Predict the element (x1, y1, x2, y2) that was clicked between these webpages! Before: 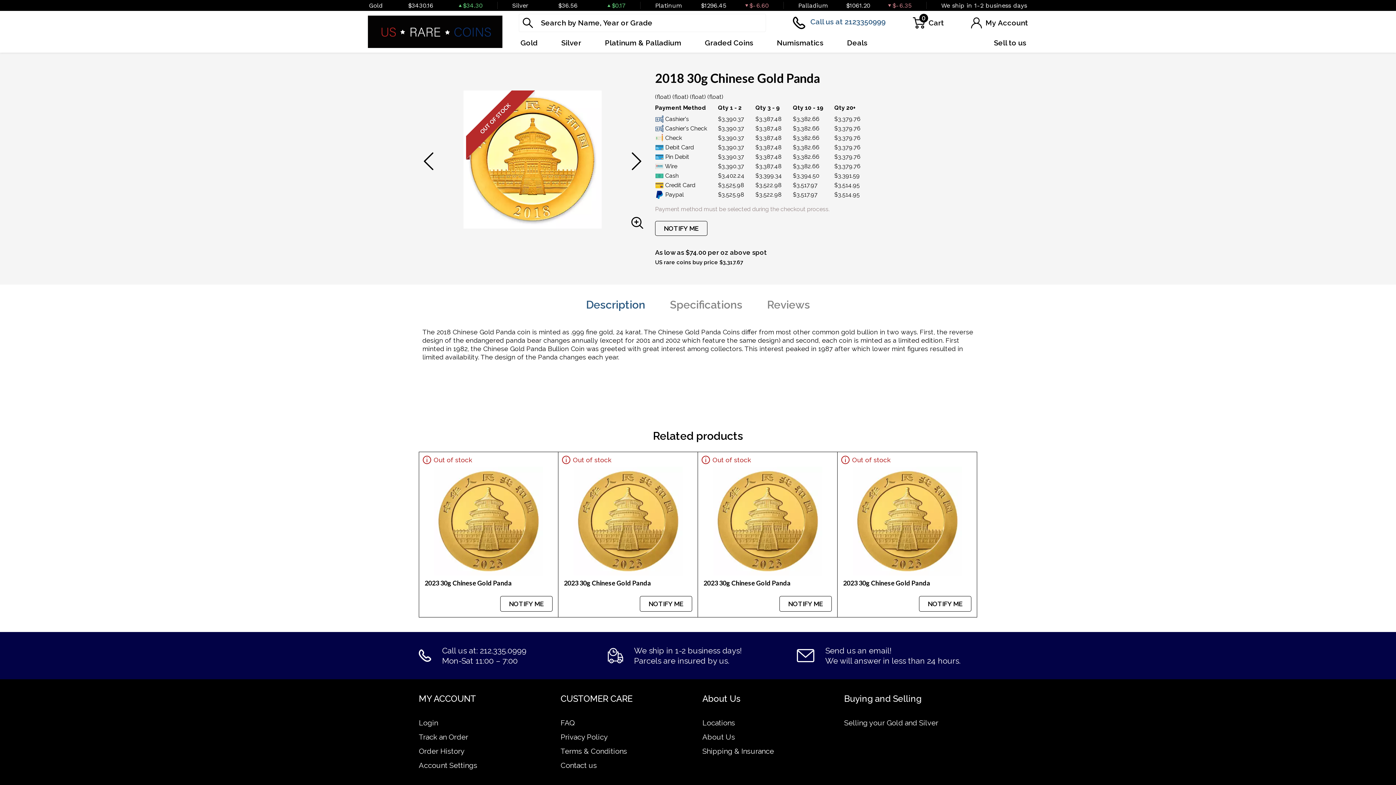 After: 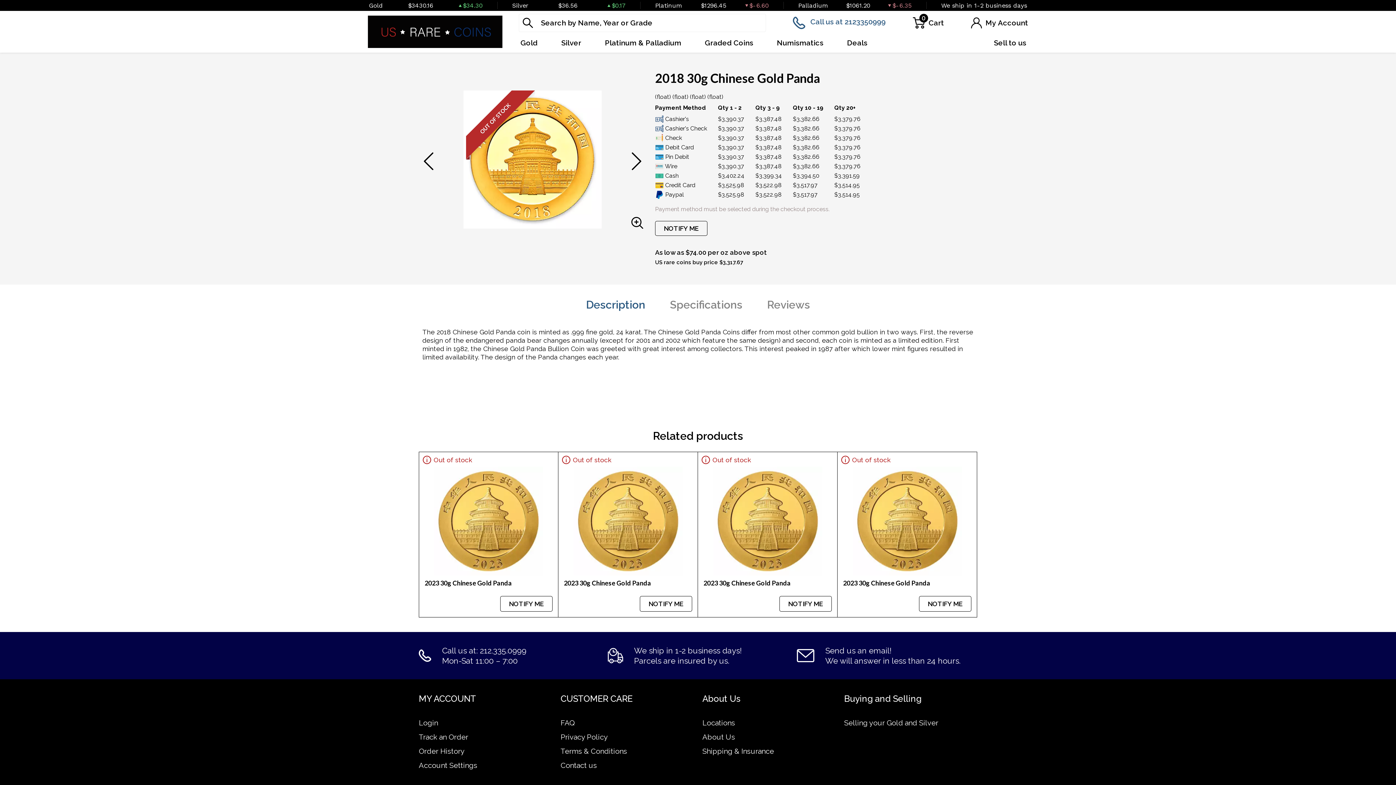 Action: label:  Call us at 2123350999 bbox: (793, 16, 885, 29)